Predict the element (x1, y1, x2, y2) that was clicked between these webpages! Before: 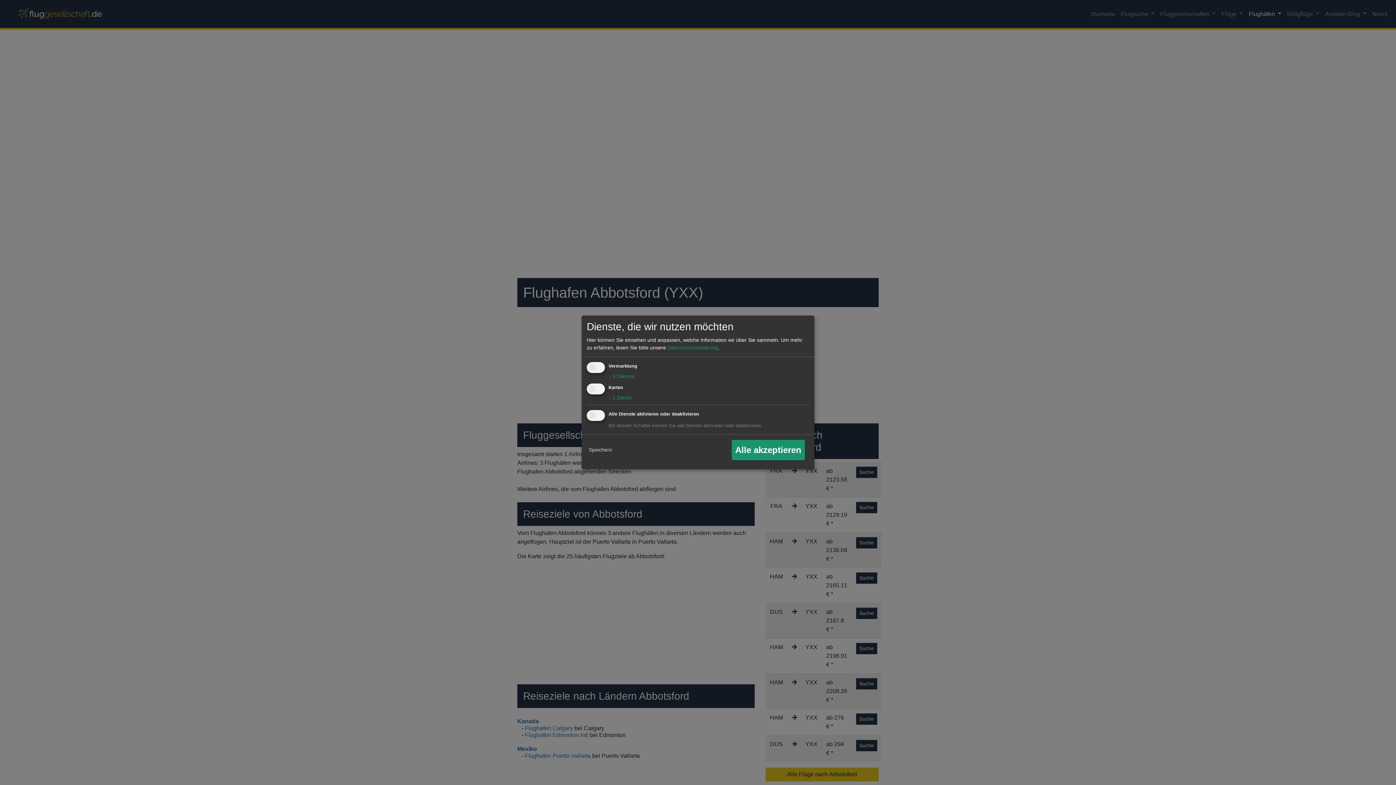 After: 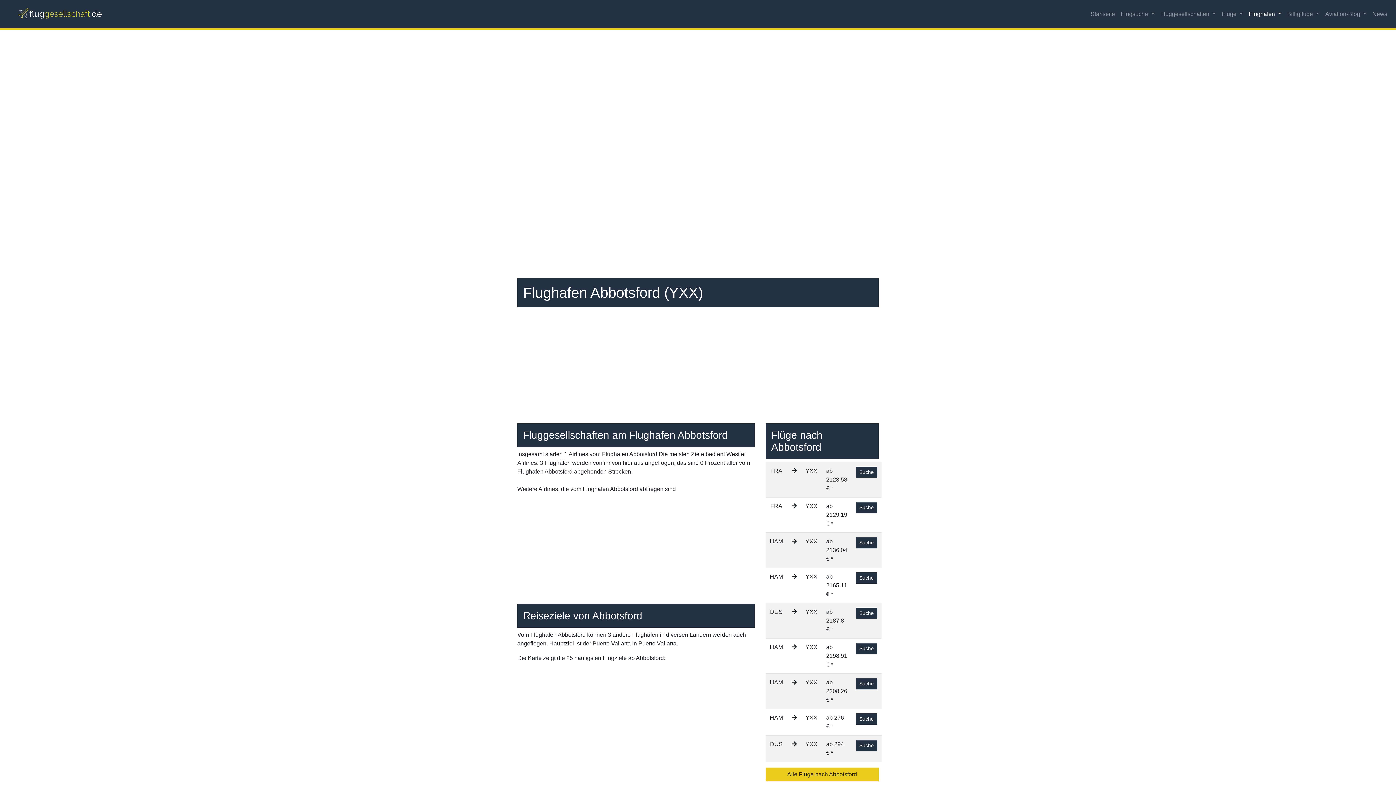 Action: bbox: (731, 440, 805, 460) label: Alle akzeptieren